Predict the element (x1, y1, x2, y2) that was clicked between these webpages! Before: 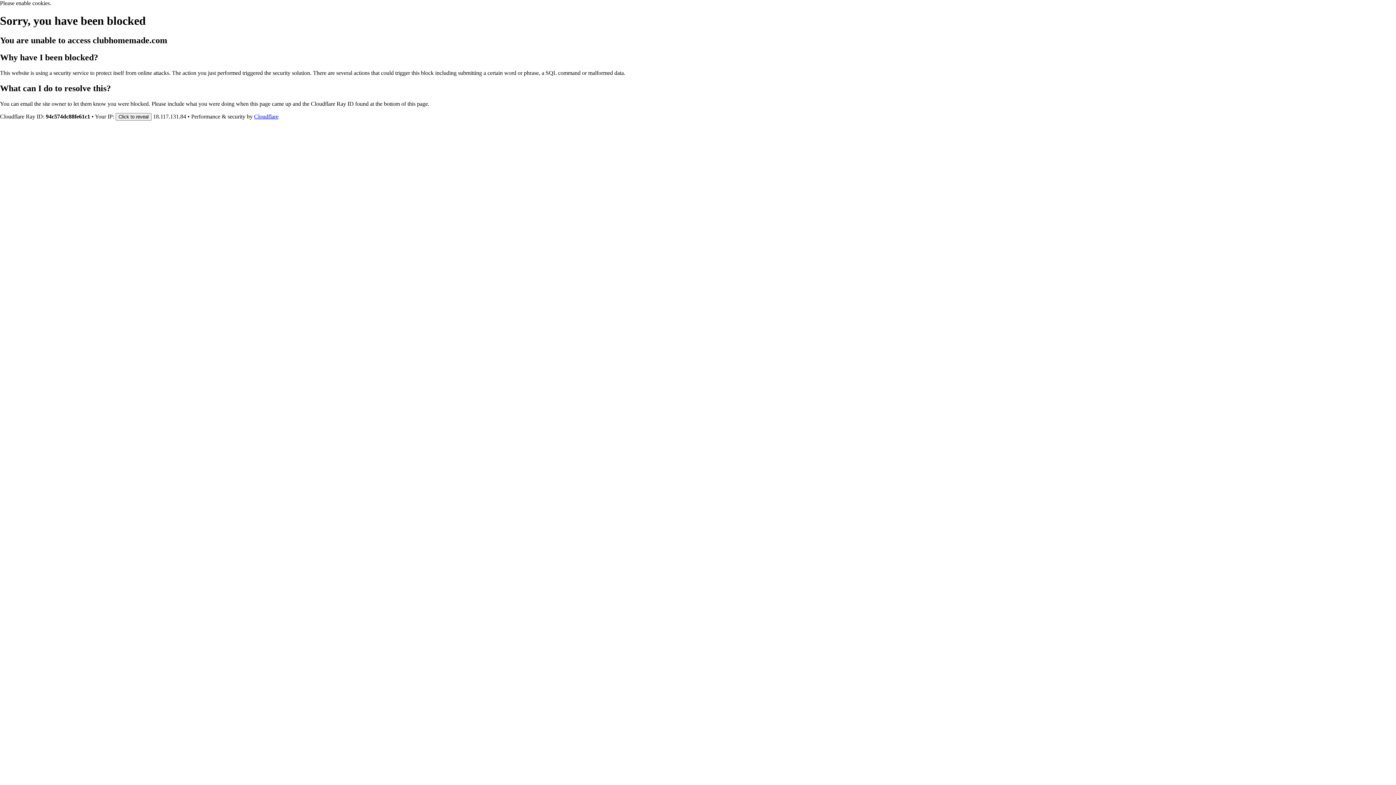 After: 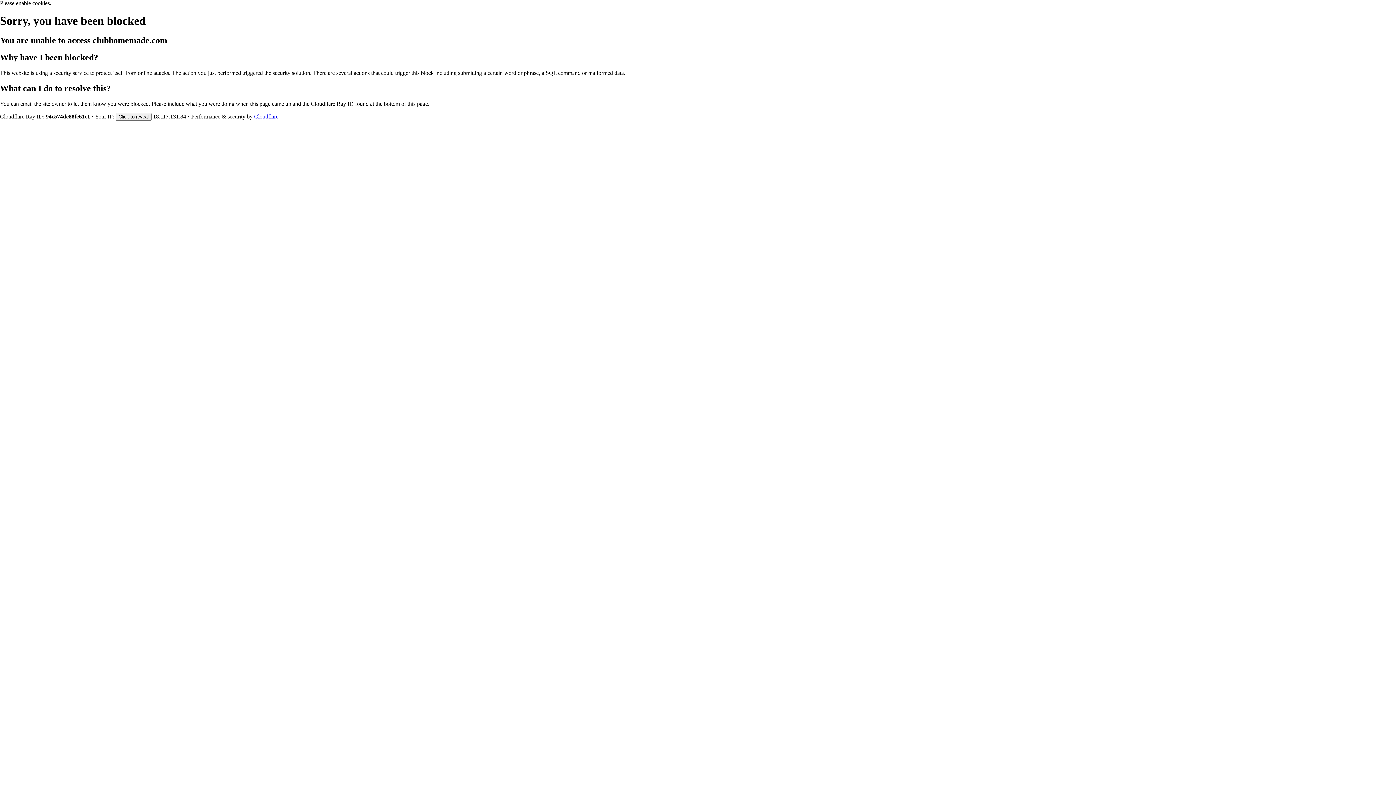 Action: bbox: (254, 113, 278, 119) label: Cloudflare